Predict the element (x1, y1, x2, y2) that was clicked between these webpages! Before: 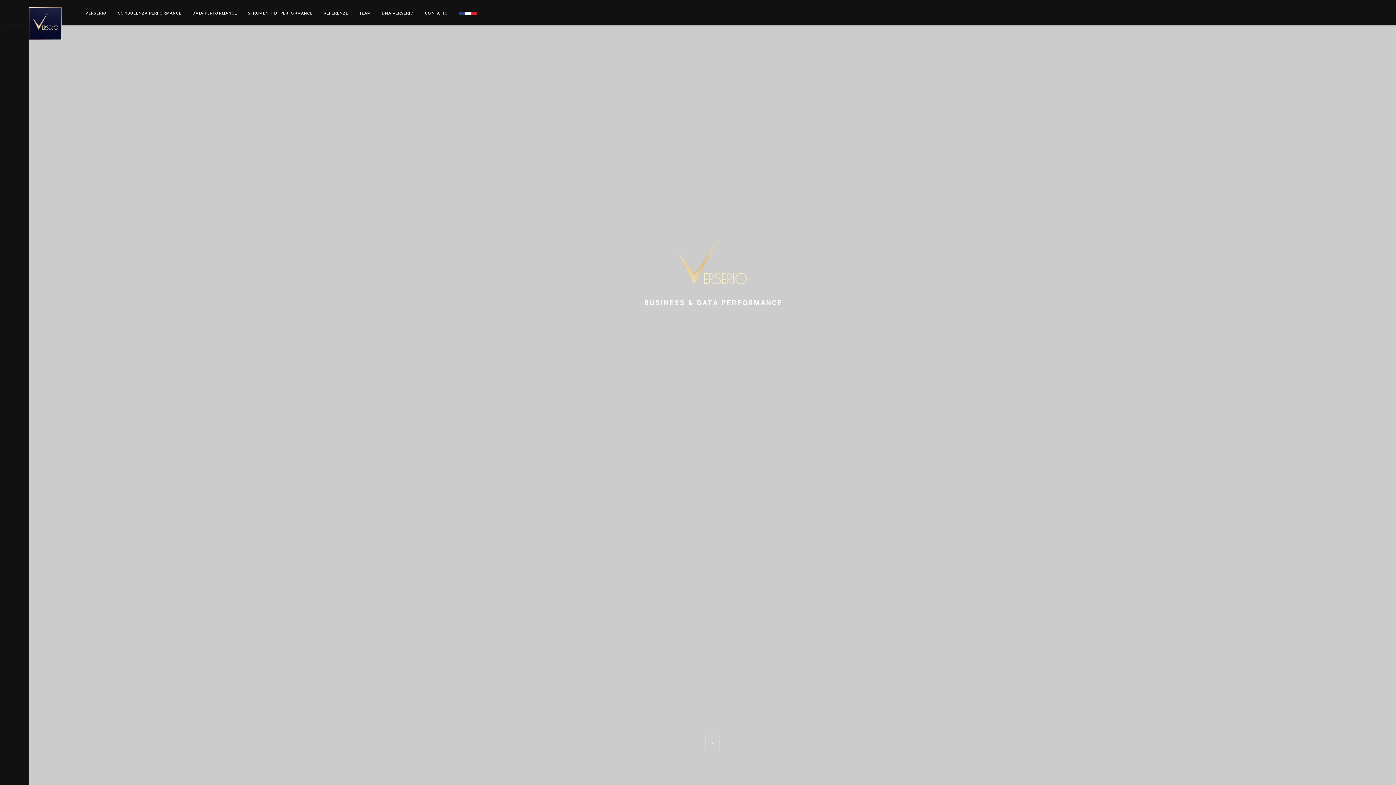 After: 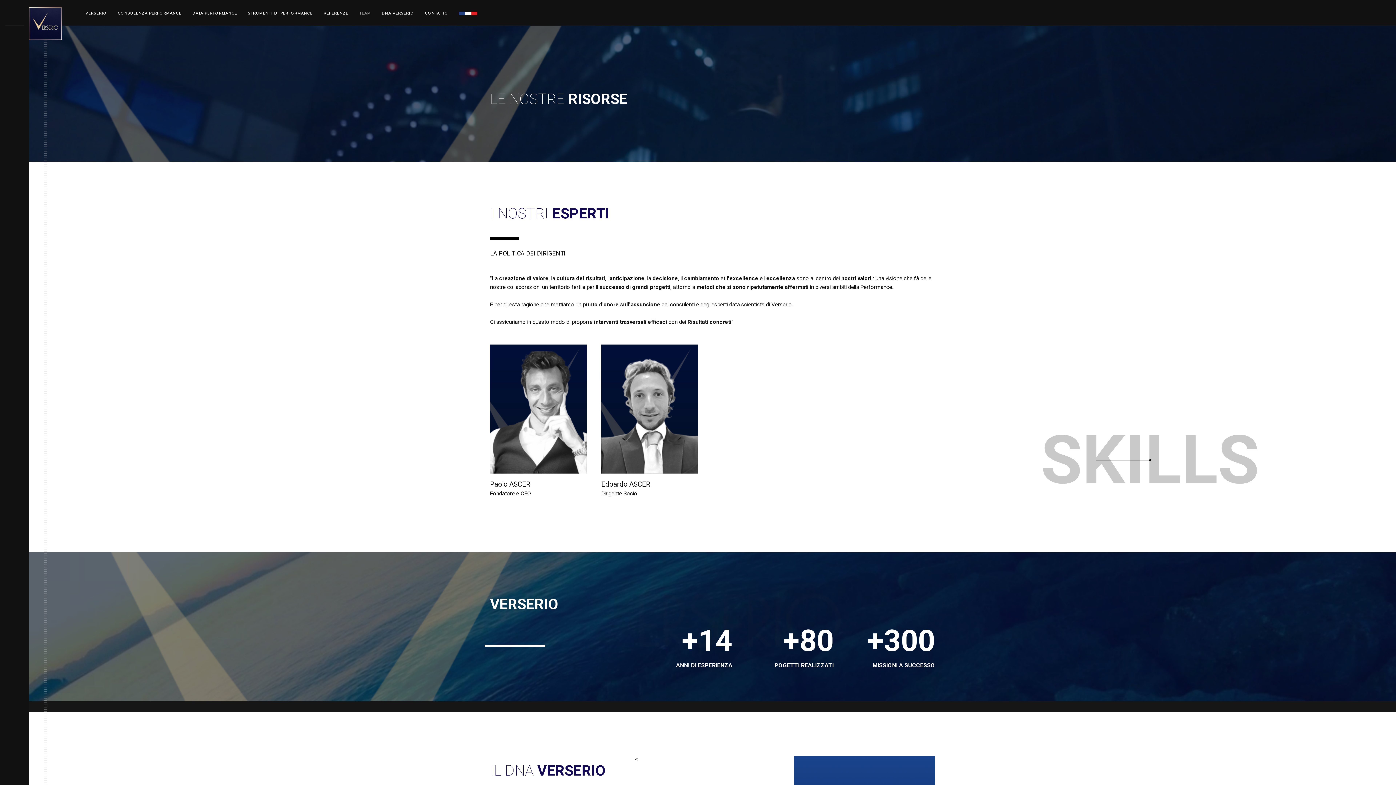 Action: label: TEAM bbox: (353, 8, 376, 18)